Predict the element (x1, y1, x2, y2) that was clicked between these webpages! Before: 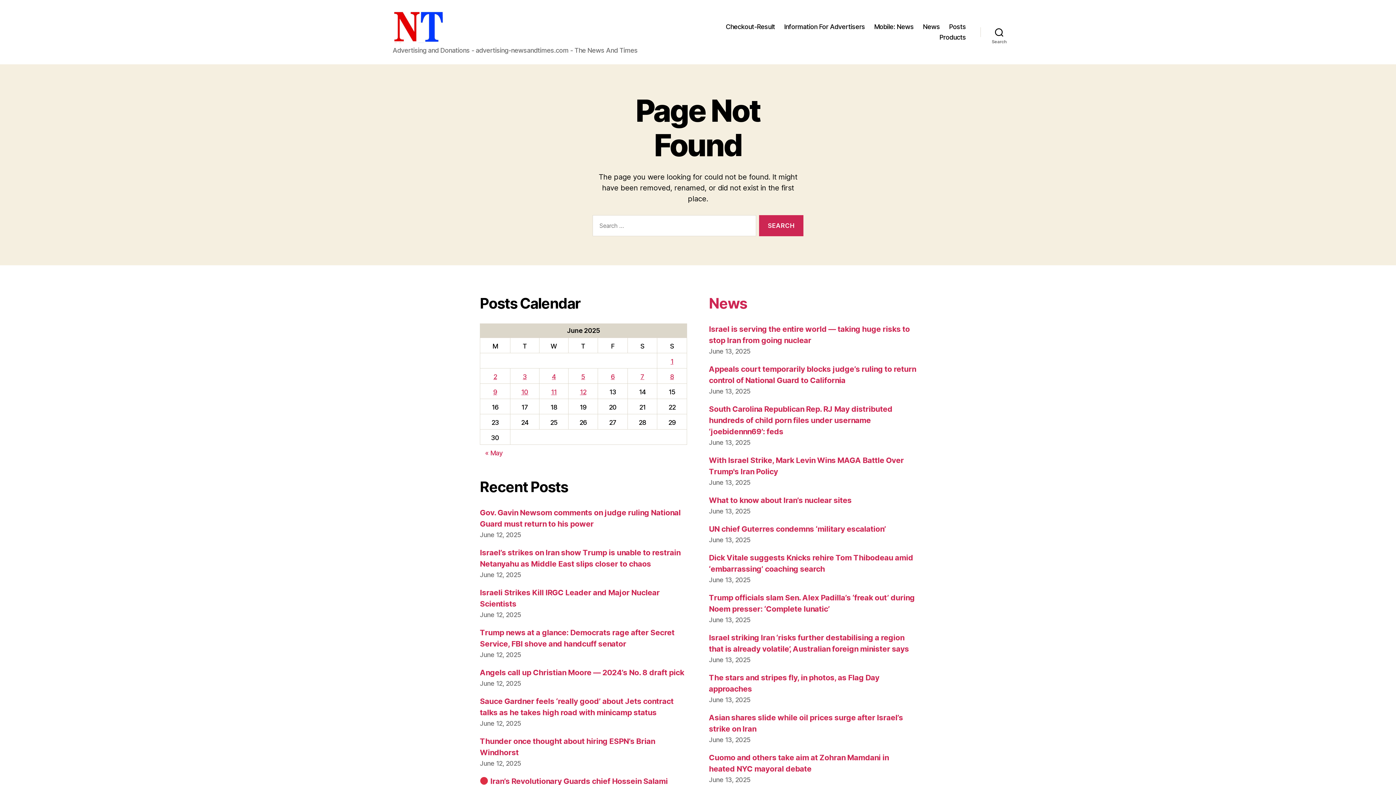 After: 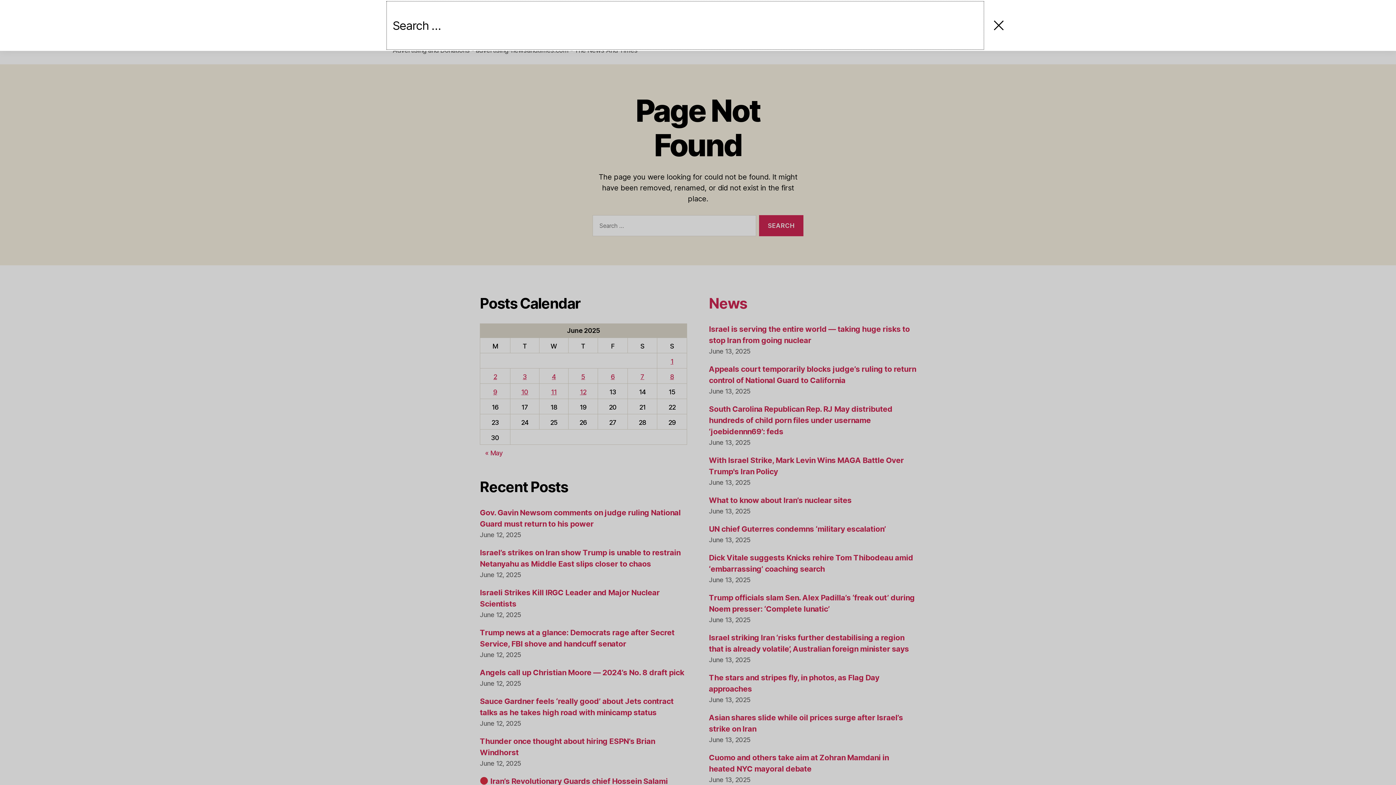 Action: label: Search bbox: (980, 24, 1018, 40)